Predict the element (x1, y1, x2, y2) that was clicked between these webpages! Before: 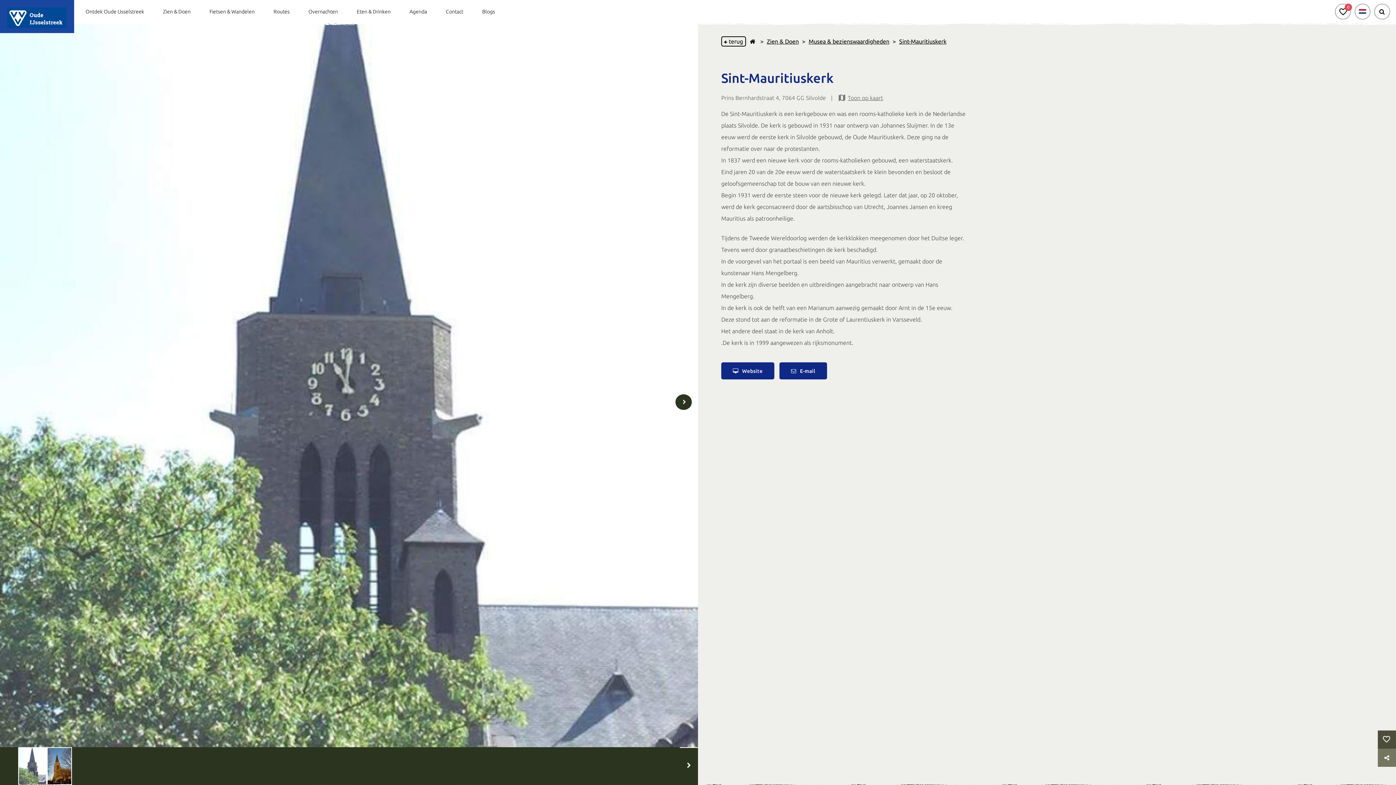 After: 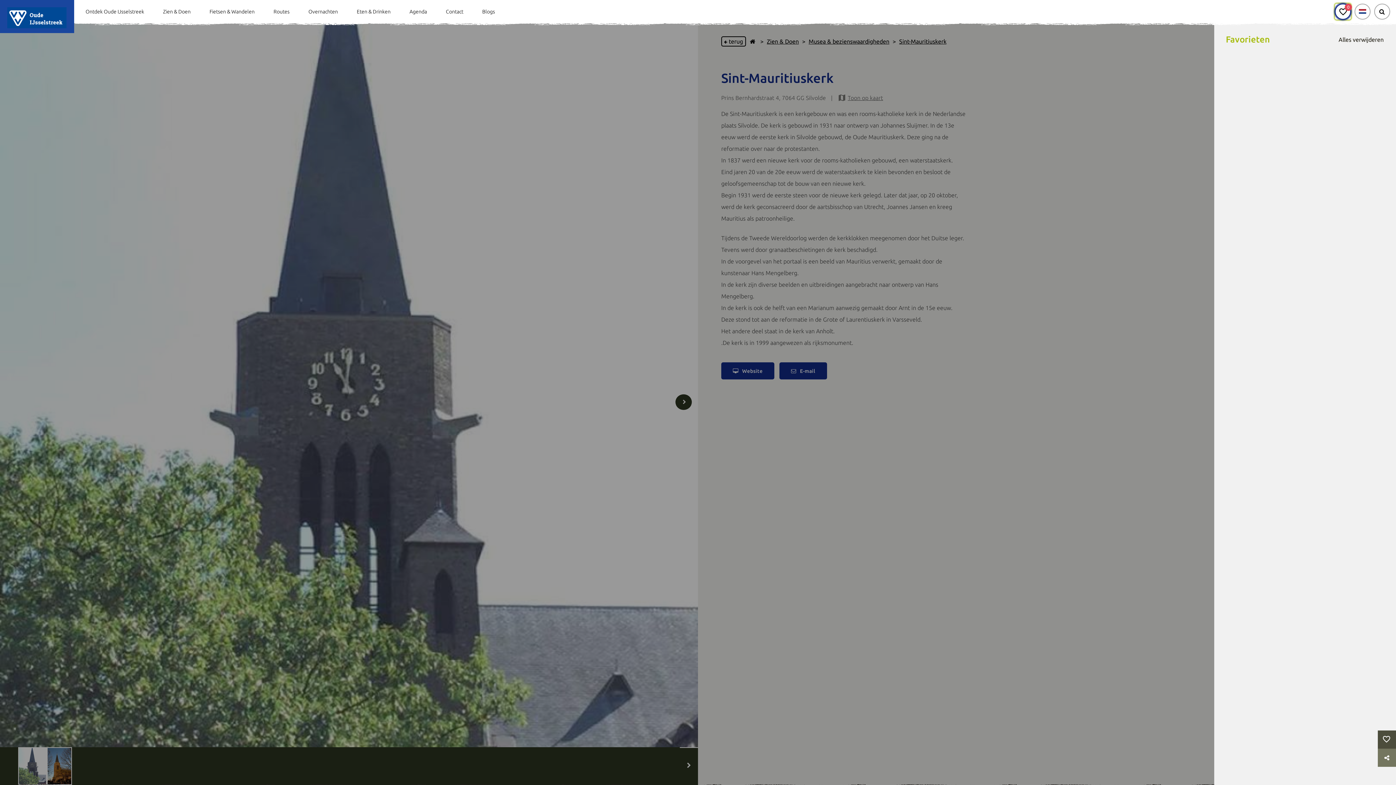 Action: bbox: (1335, 3, 1351, 19) label: Favoriet